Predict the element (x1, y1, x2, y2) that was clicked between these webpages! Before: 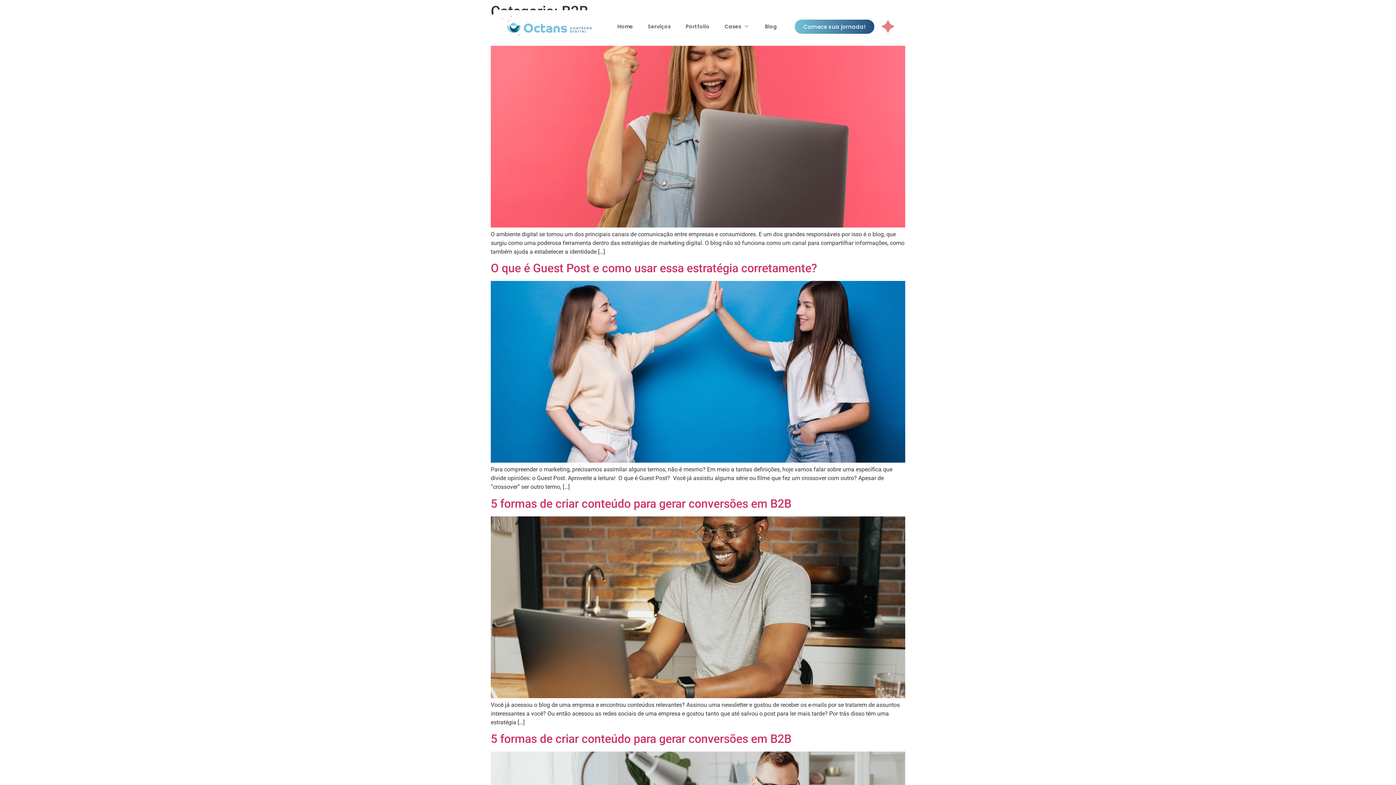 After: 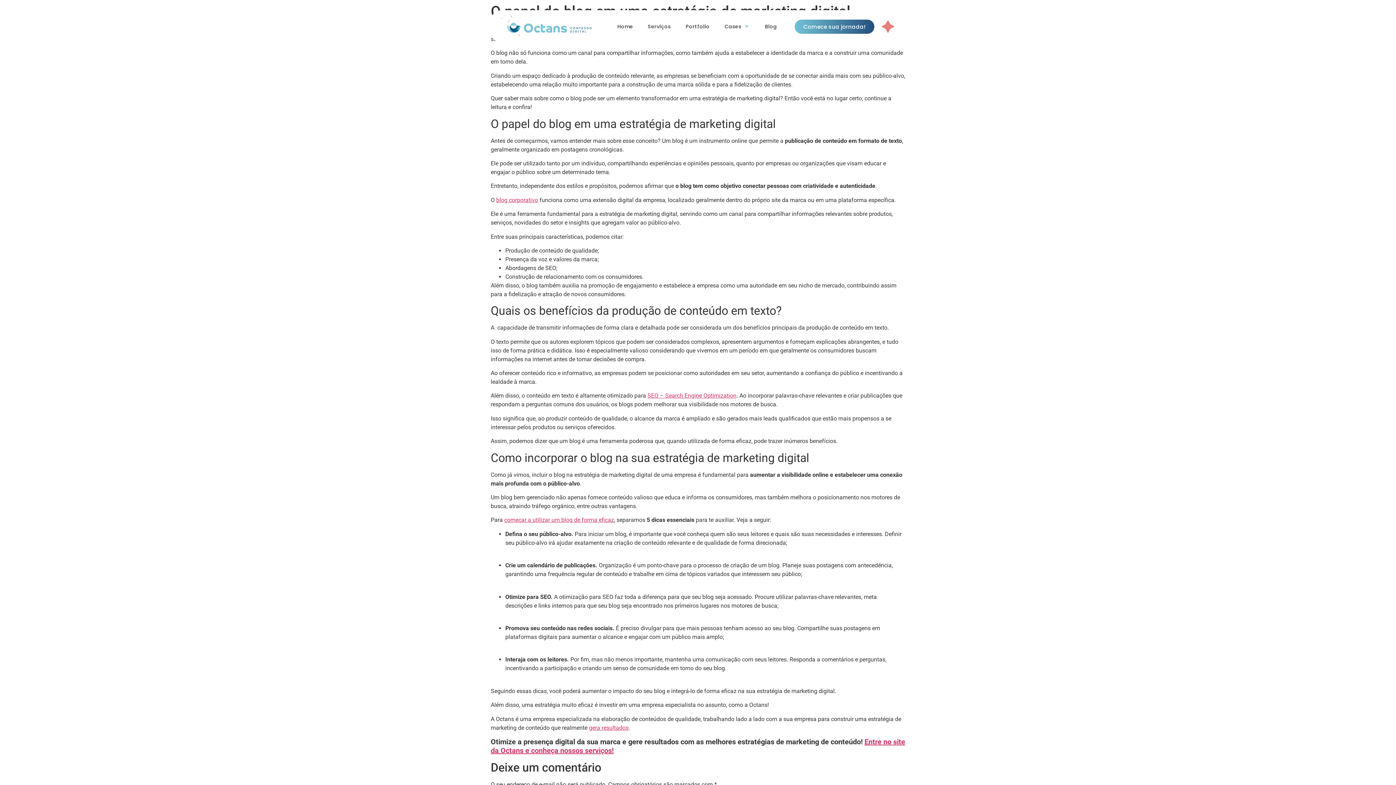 Action: bbox: (490, 222, 905, 229)